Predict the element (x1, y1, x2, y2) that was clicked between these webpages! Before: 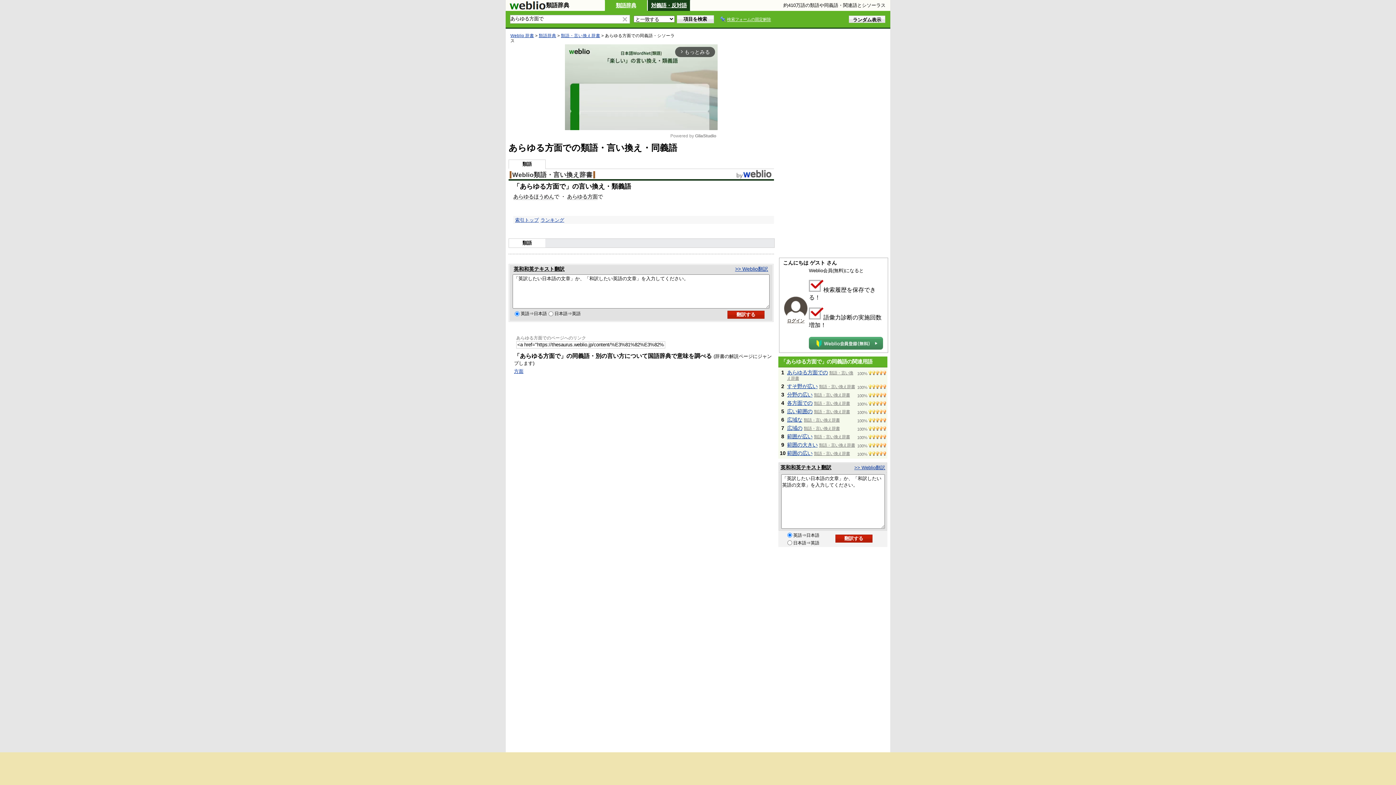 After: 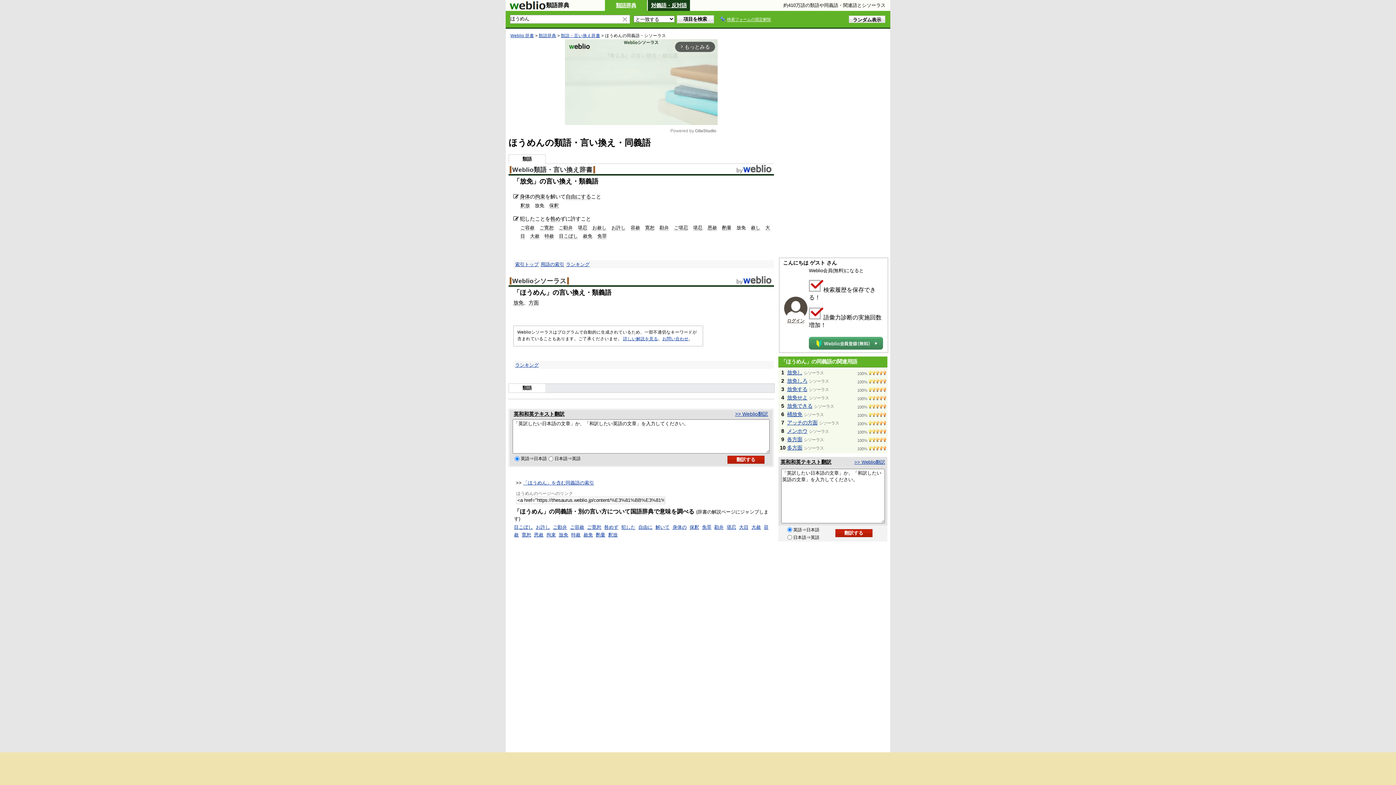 Action: label: ほうめん bbox: (533, 193, 554, 200)